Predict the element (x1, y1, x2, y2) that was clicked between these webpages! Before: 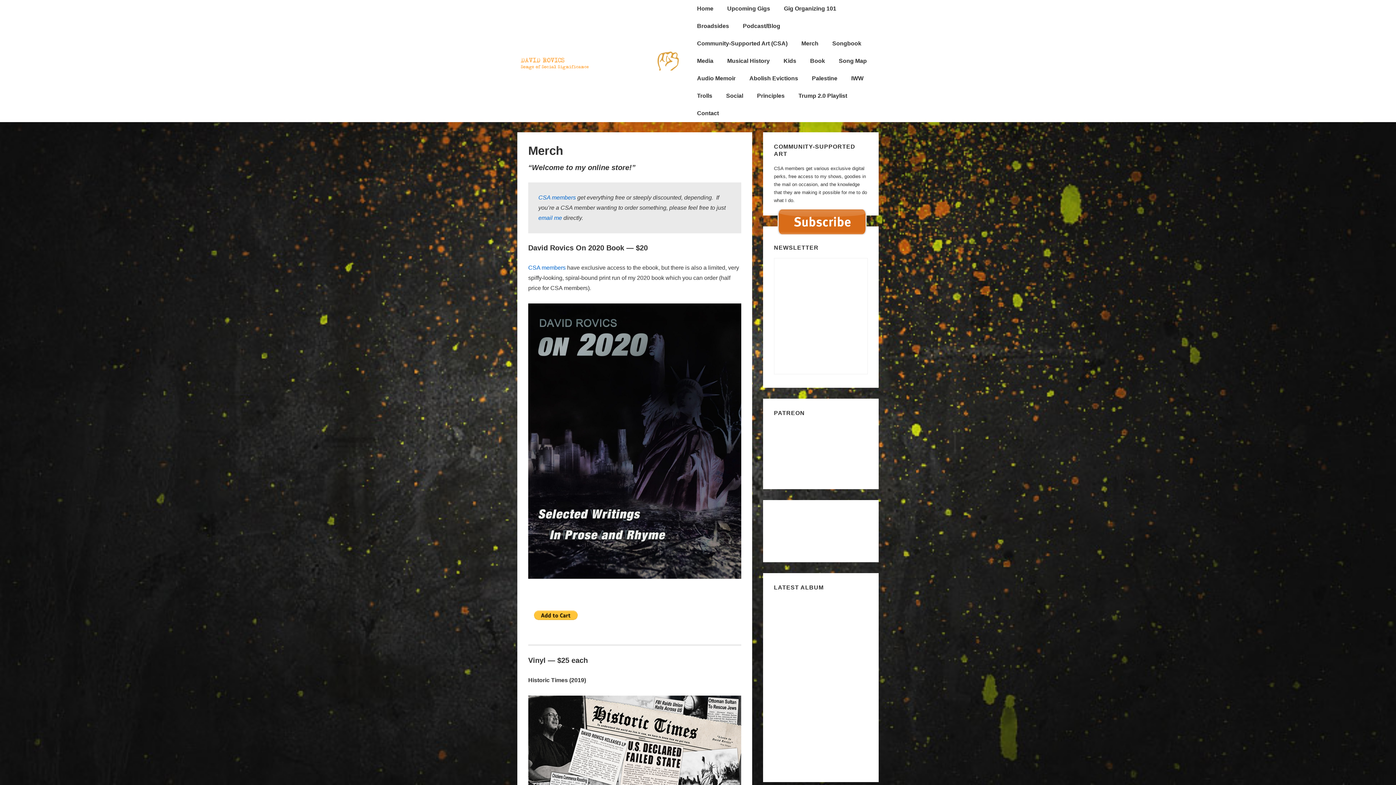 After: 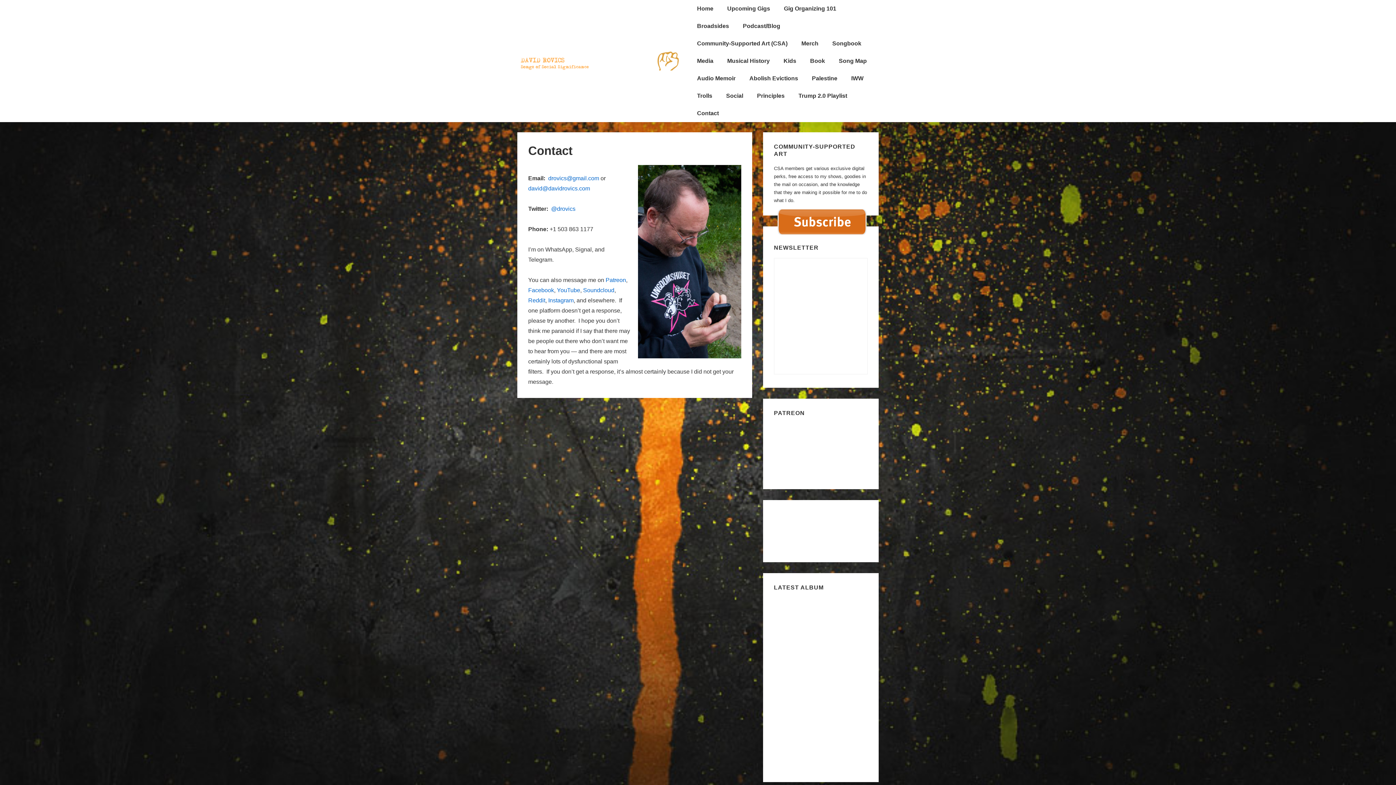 Action: label: Contact bbox: (690, 104, 725, 122)